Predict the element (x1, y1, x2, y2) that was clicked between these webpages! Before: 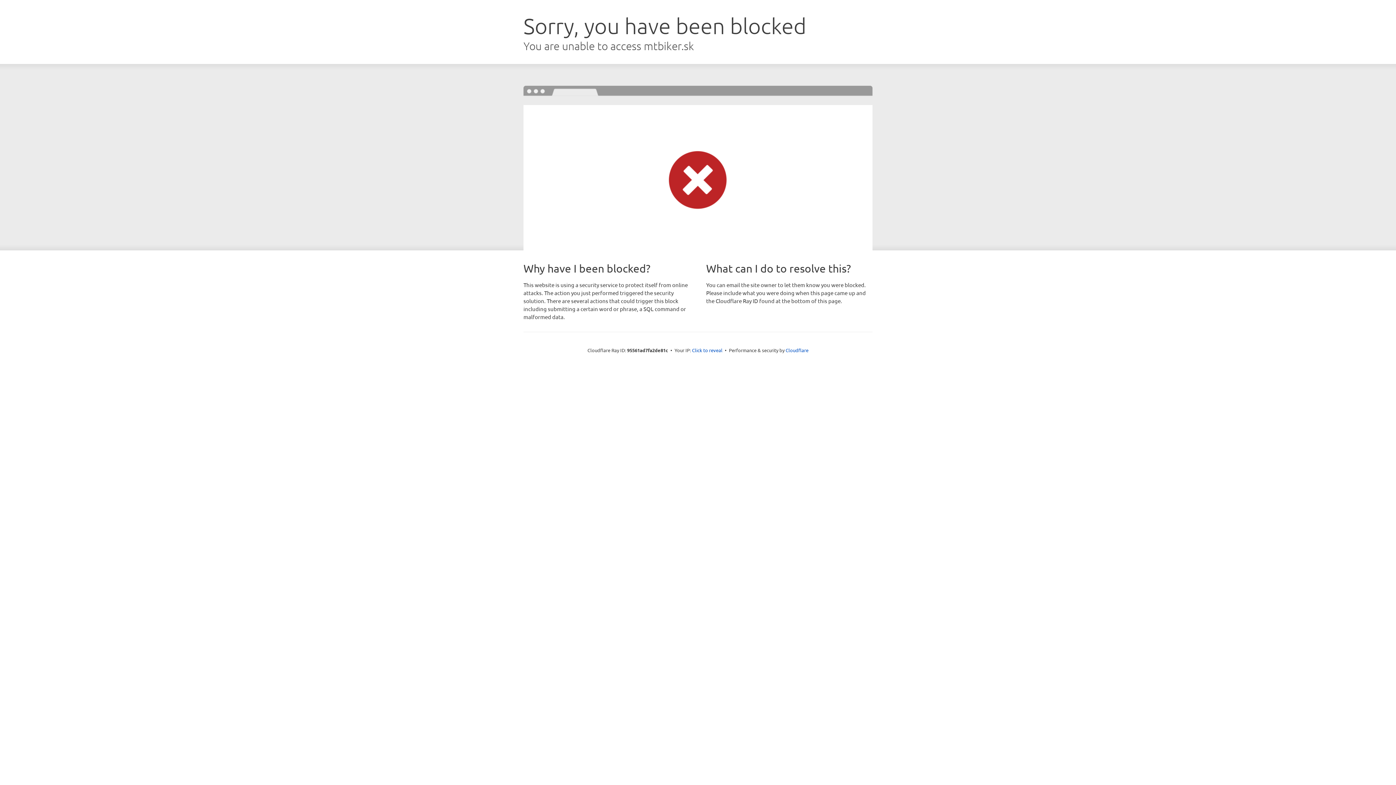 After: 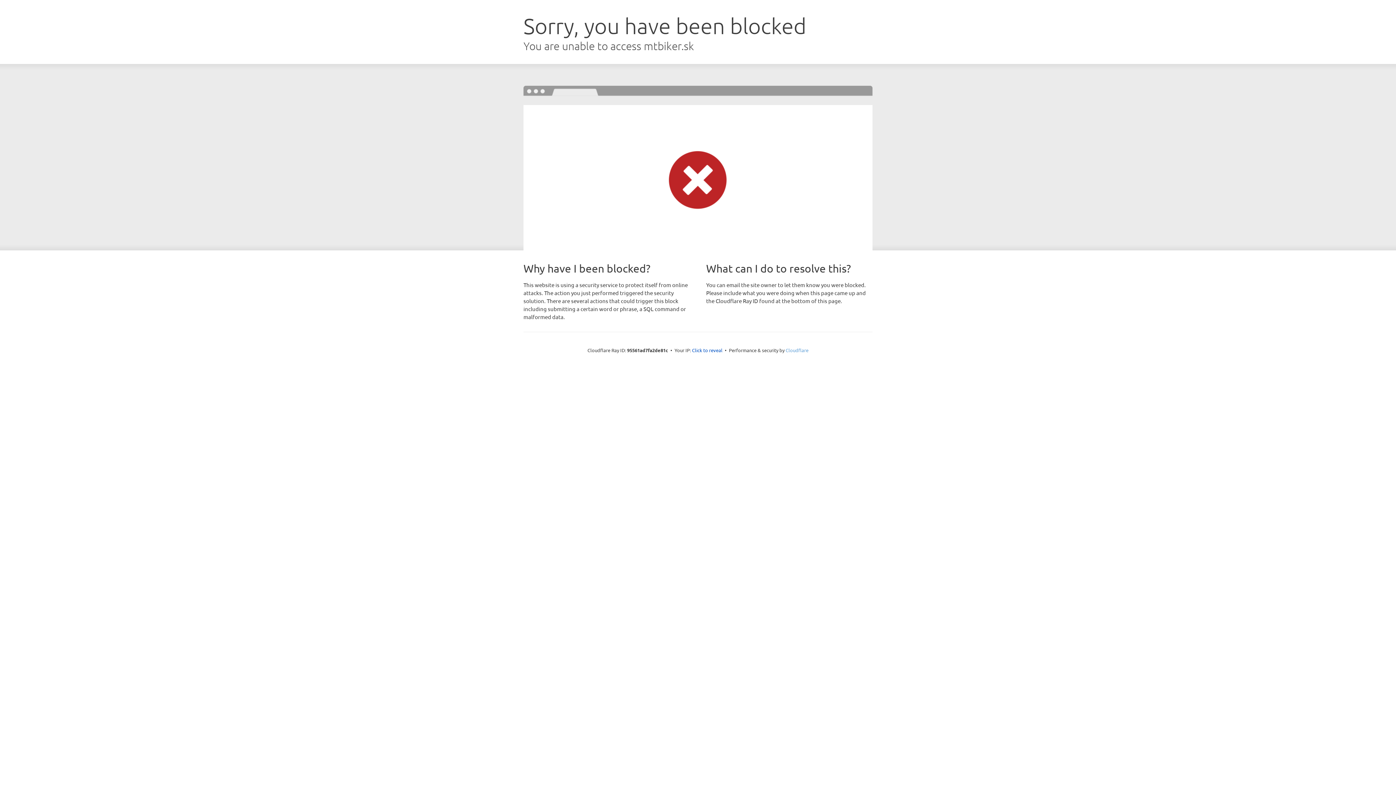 Action: label: Cloudflare bbox: (785, 347, 808, 353)